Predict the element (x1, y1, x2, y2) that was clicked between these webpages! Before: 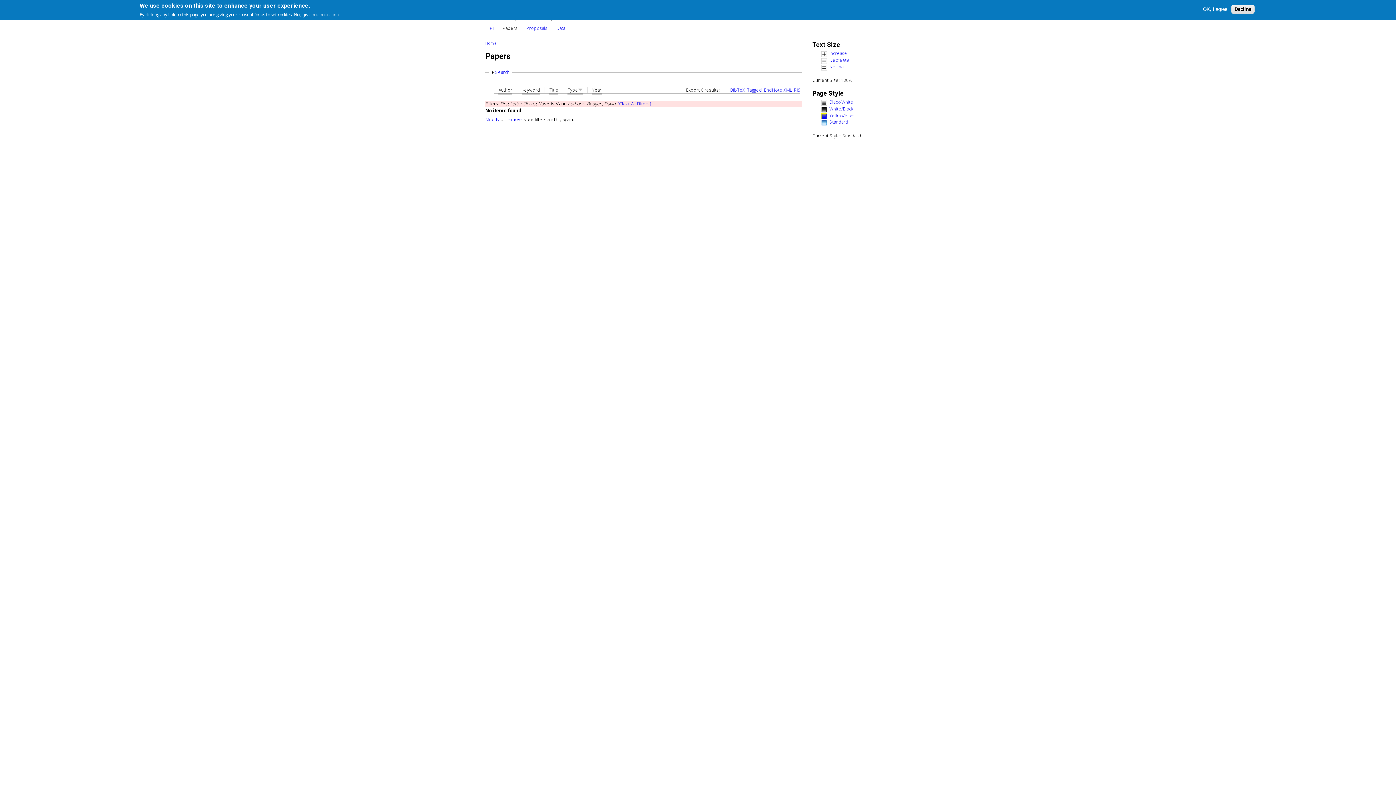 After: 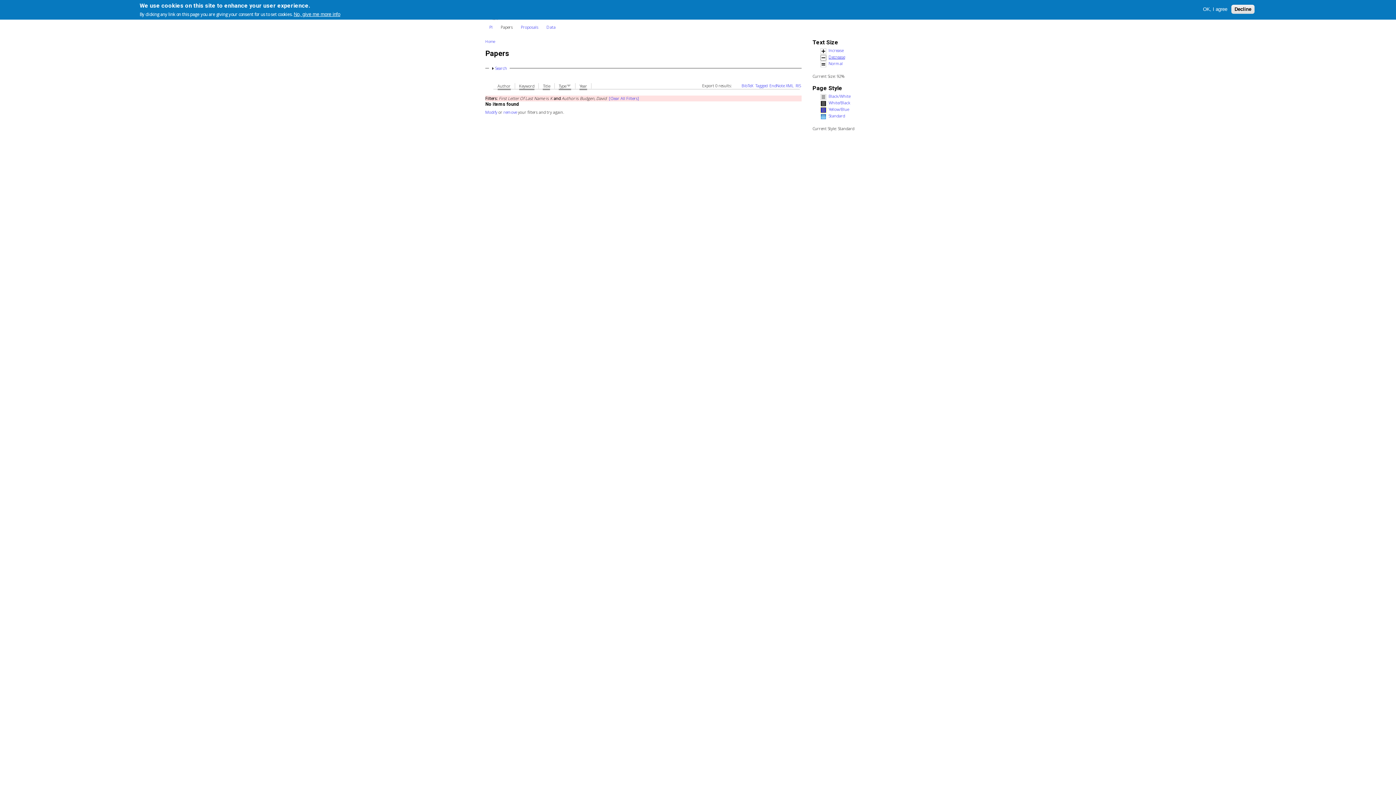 Action: label: Decrease bbox: (821, 58, 906, 63)